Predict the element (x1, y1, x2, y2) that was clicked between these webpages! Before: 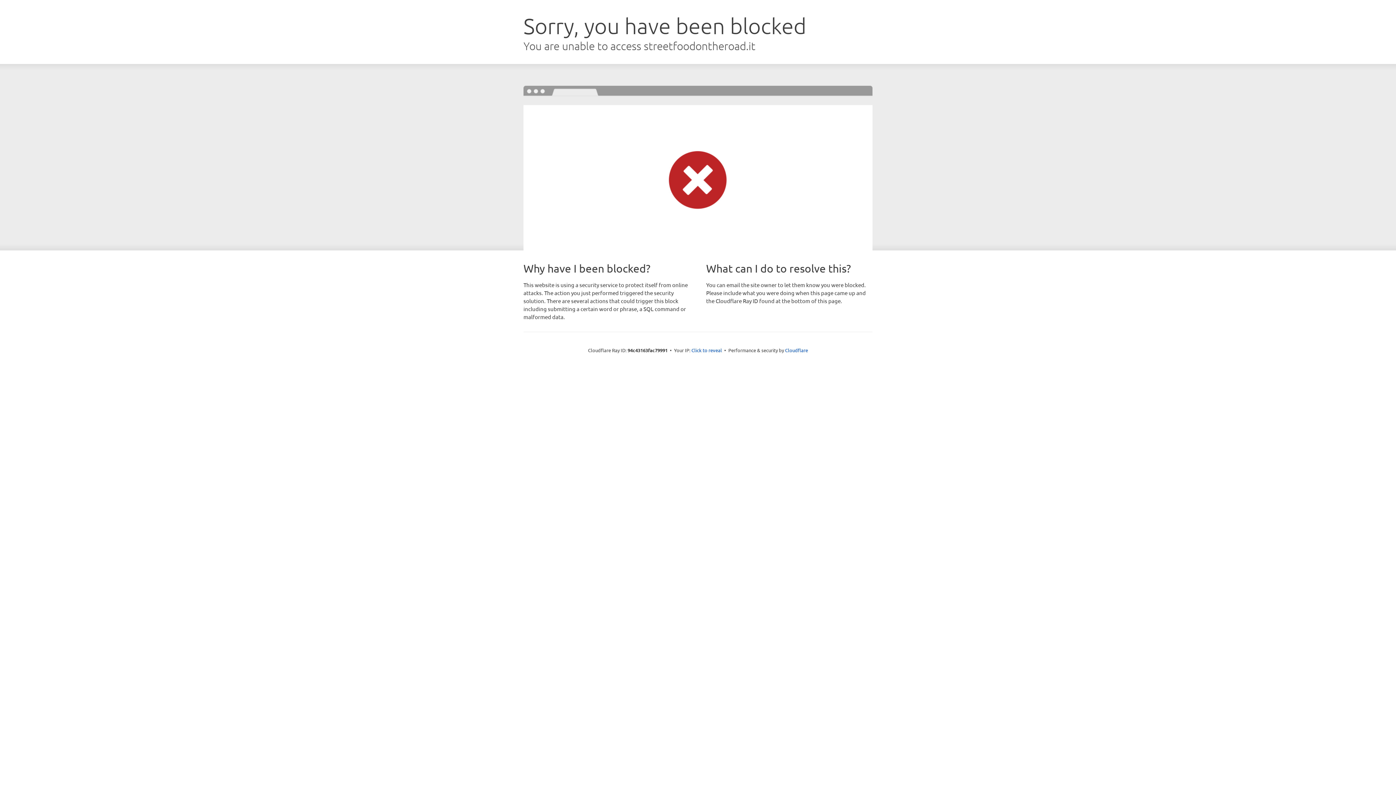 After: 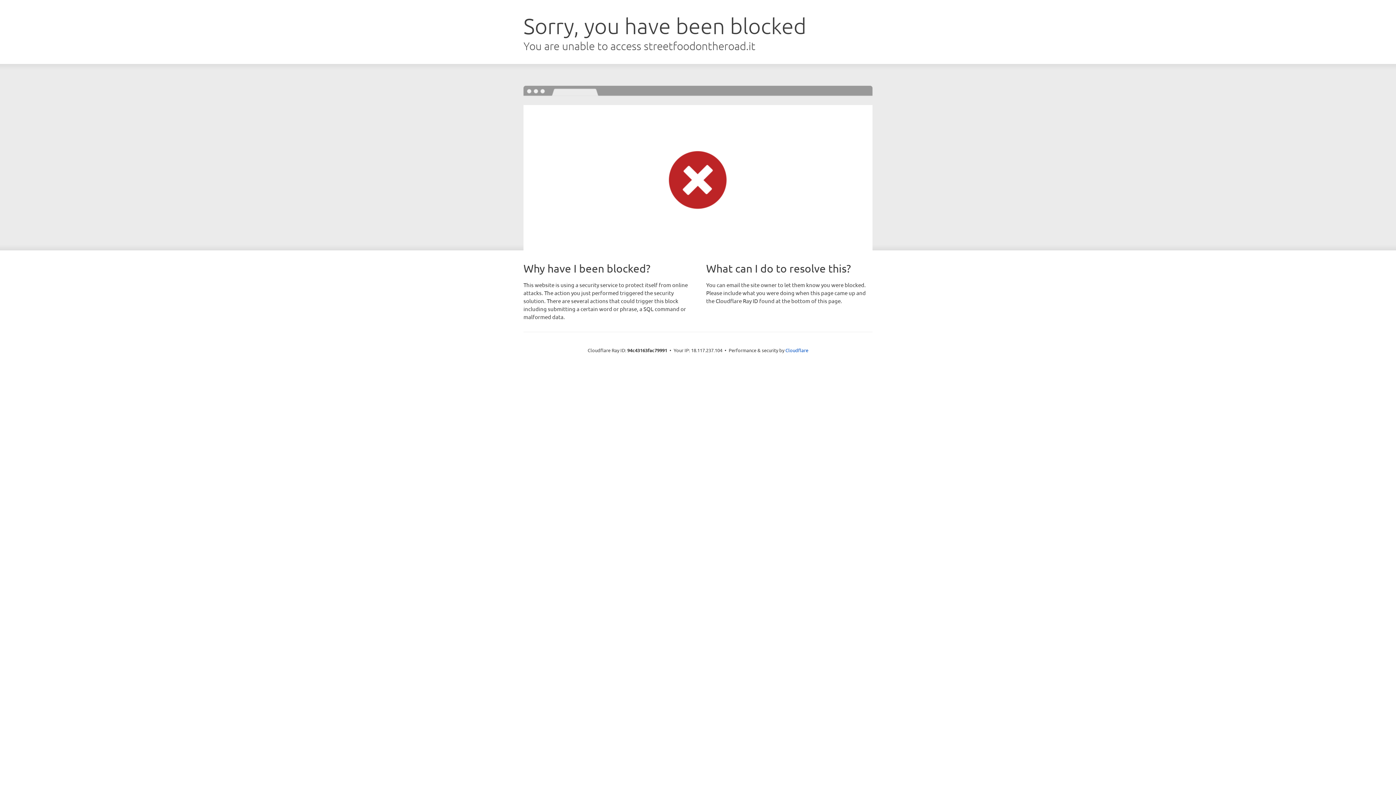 Action: label: Click to reveal bbox: (691, 346, 722, 353)